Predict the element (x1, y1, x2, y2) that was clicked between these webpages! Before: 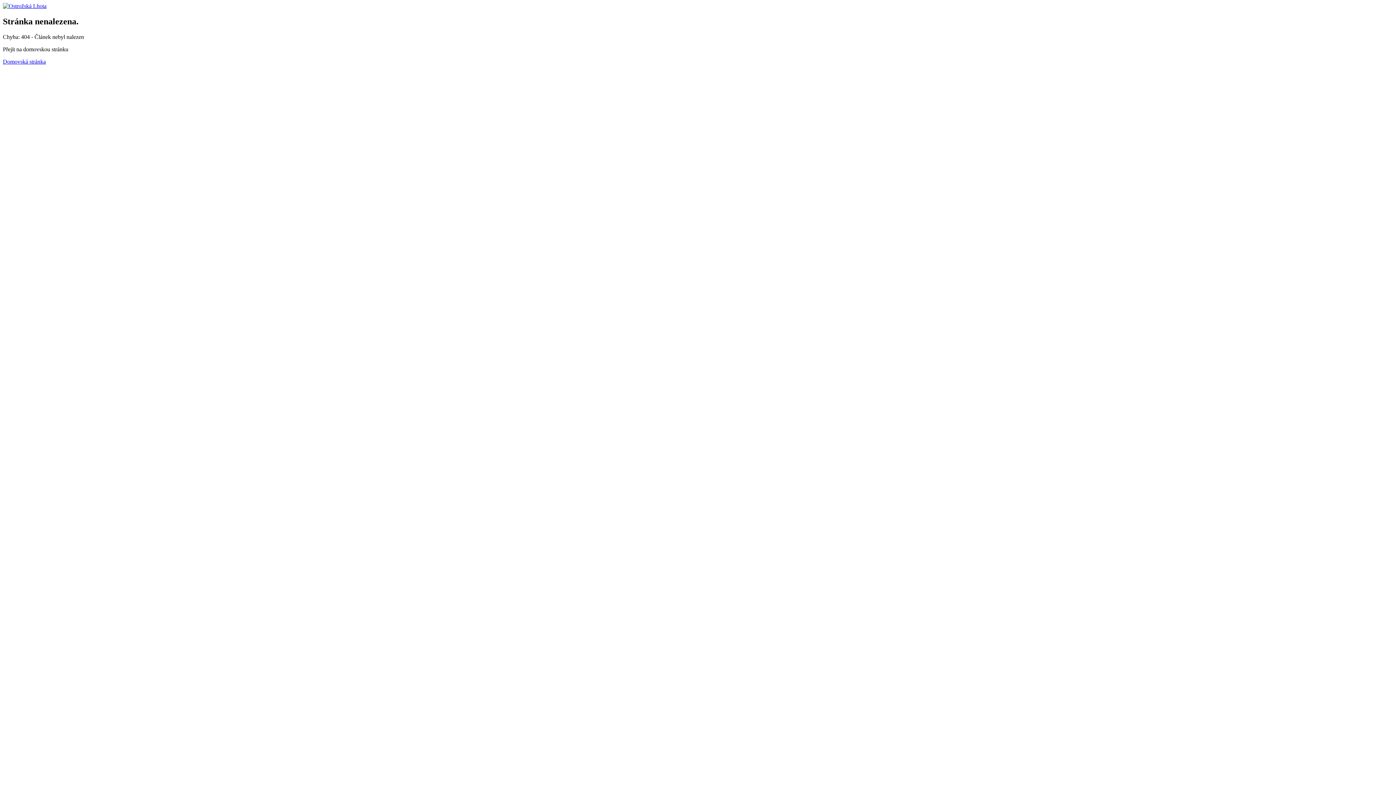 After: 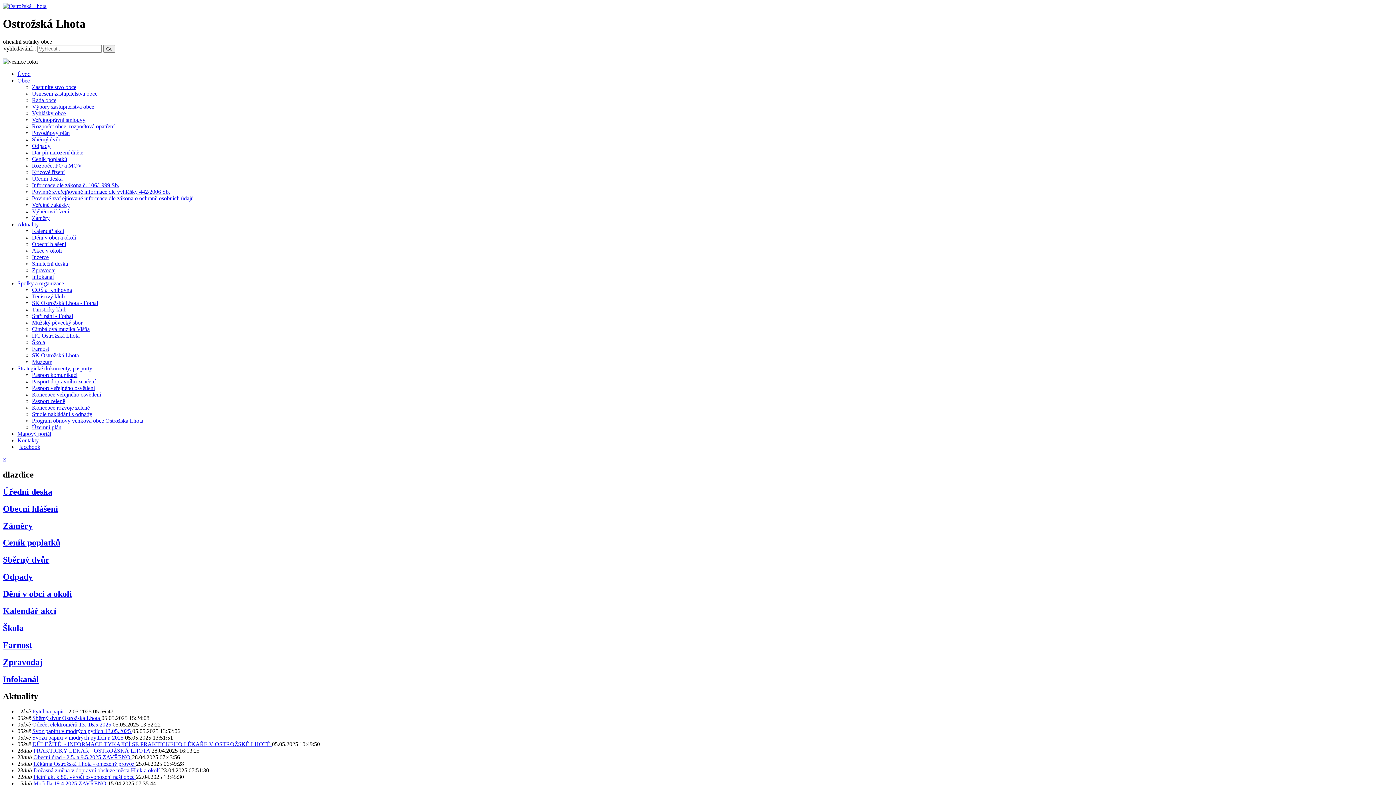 Action: bbox: (2, 2, 46, 9)